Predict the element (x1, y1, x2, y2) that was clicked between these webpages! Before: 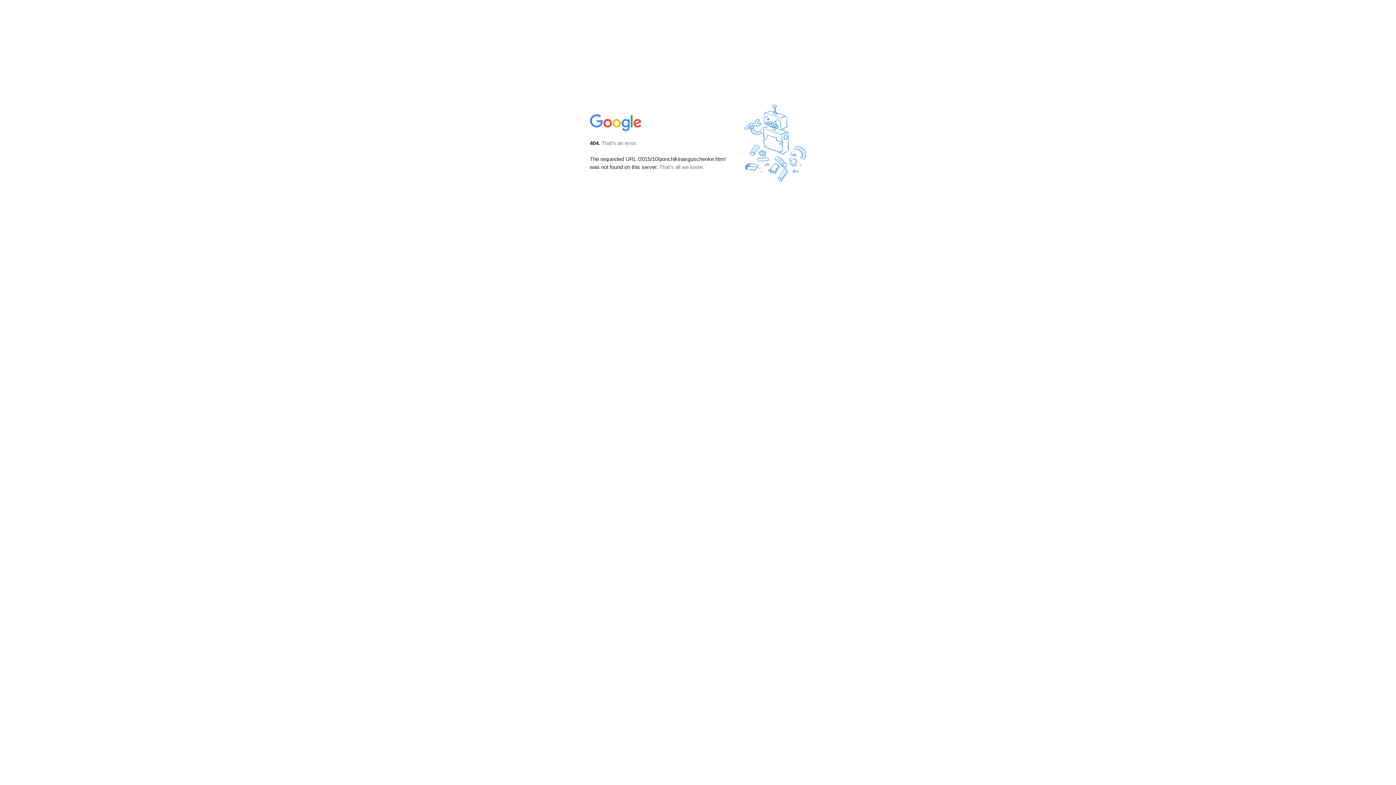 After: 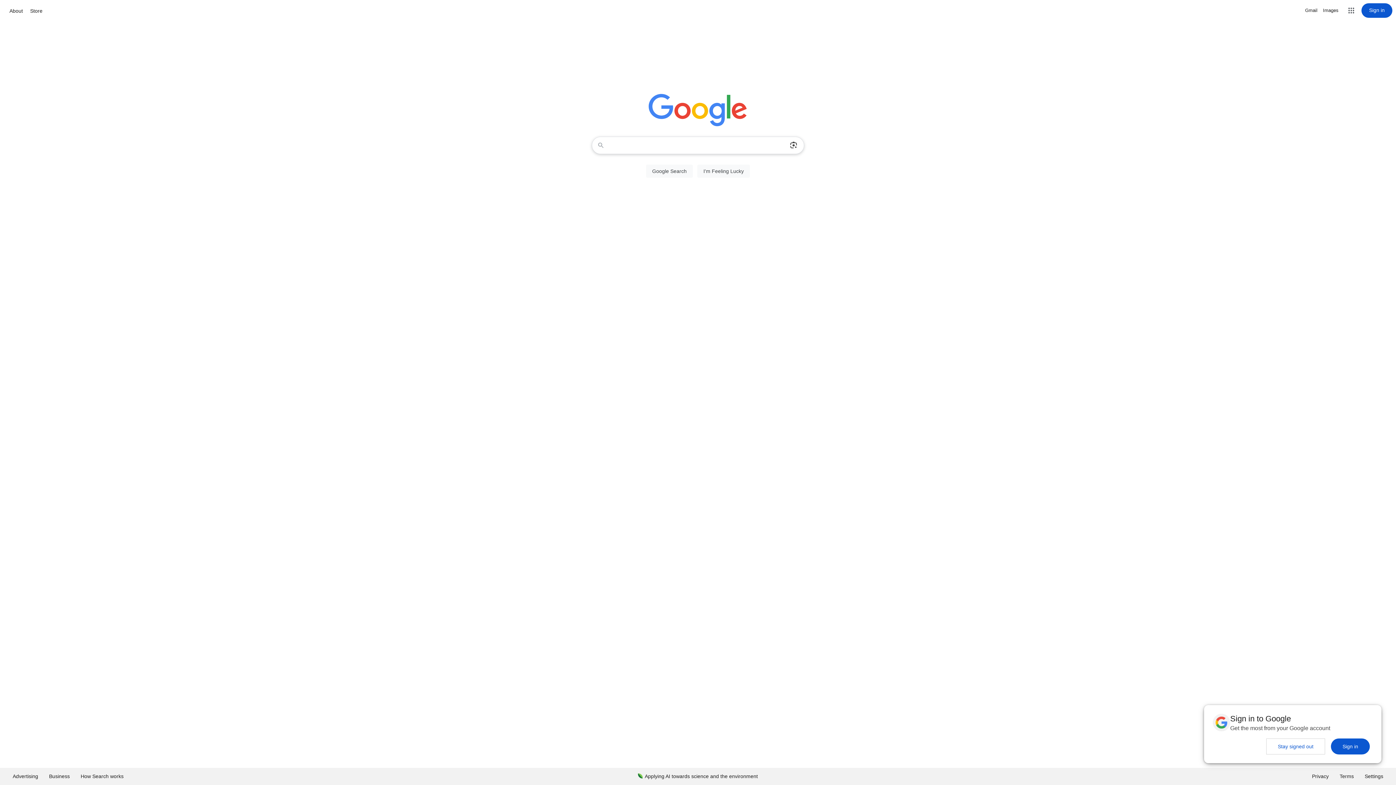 Action: bbox: (590, 127, 642, 134)